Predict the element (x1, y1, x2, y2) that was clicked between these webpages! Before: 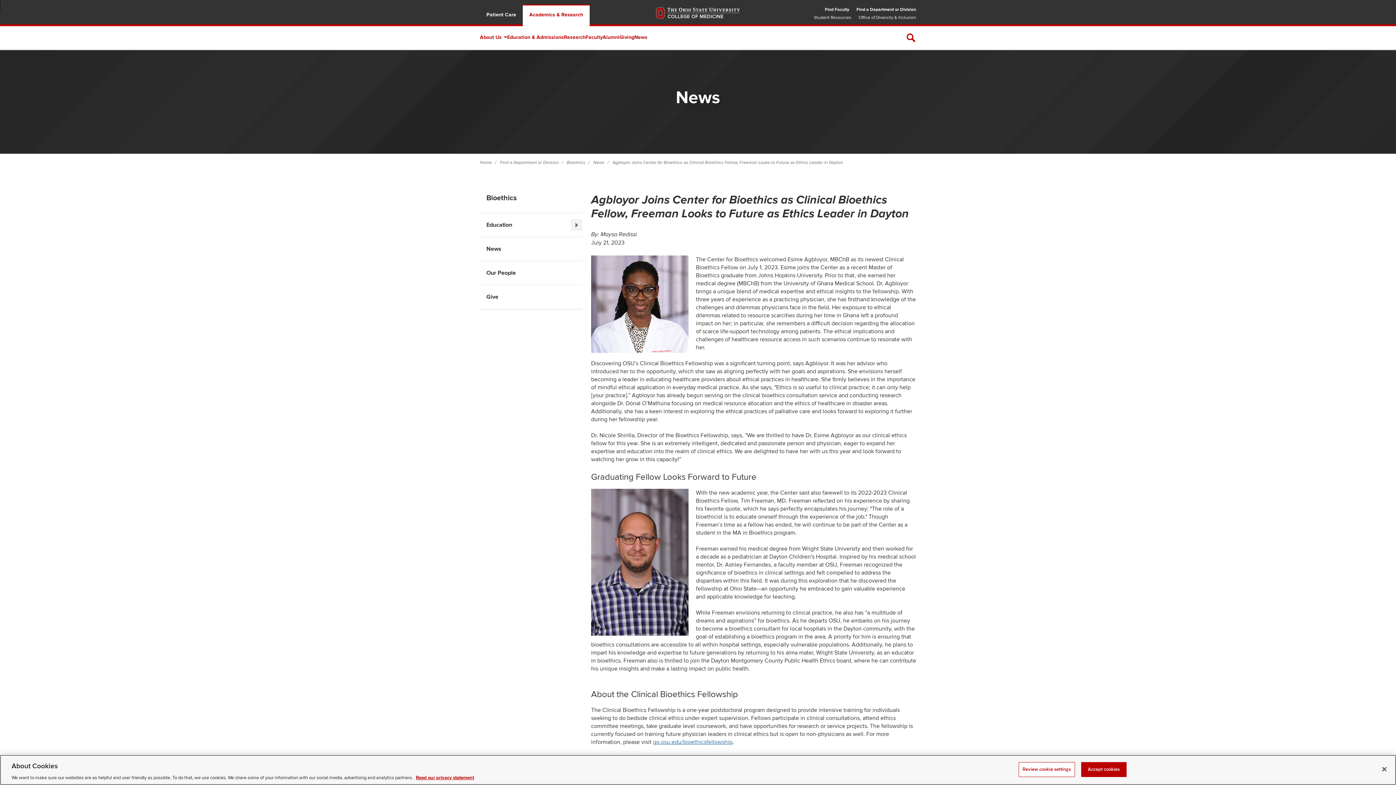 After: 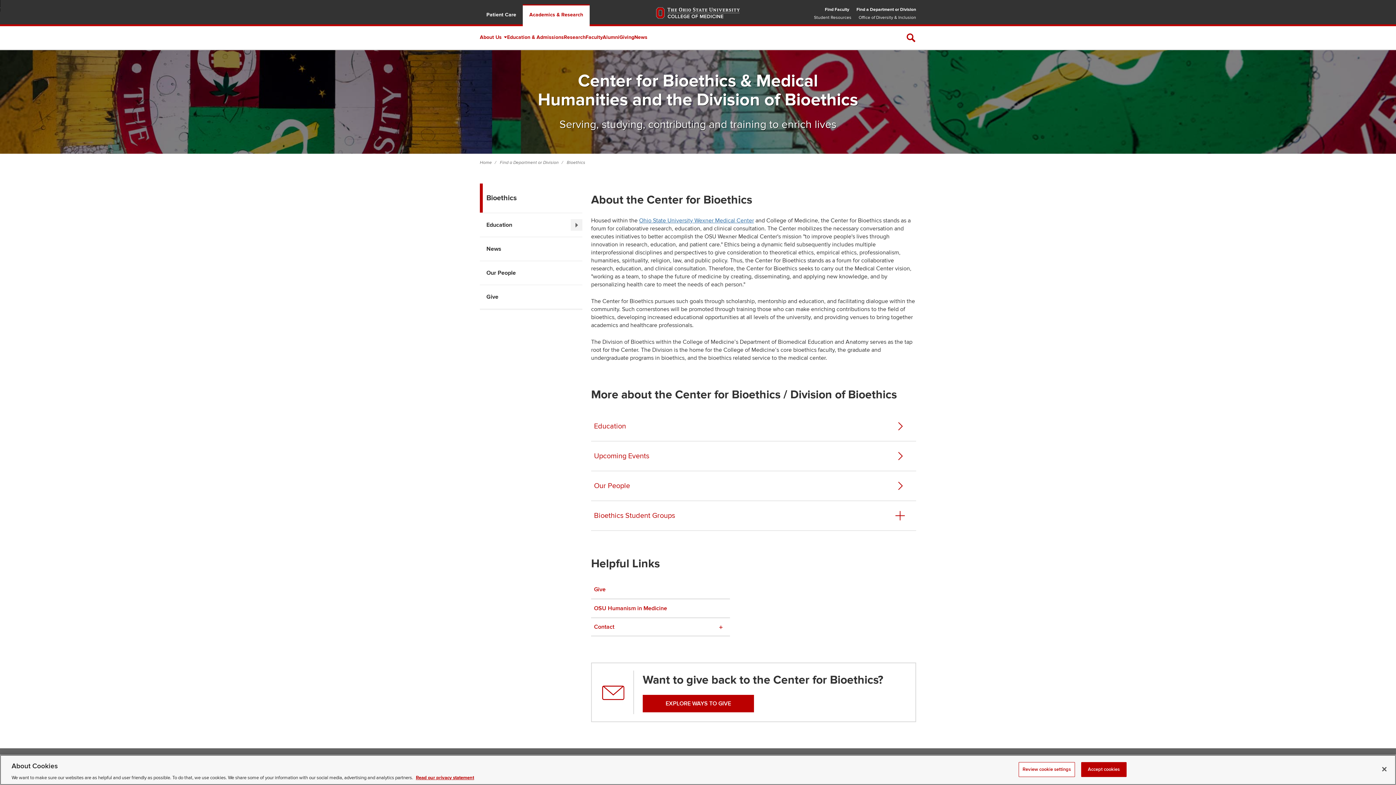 Action: label: Bioethics bbox: (566, 160, 585, 165)